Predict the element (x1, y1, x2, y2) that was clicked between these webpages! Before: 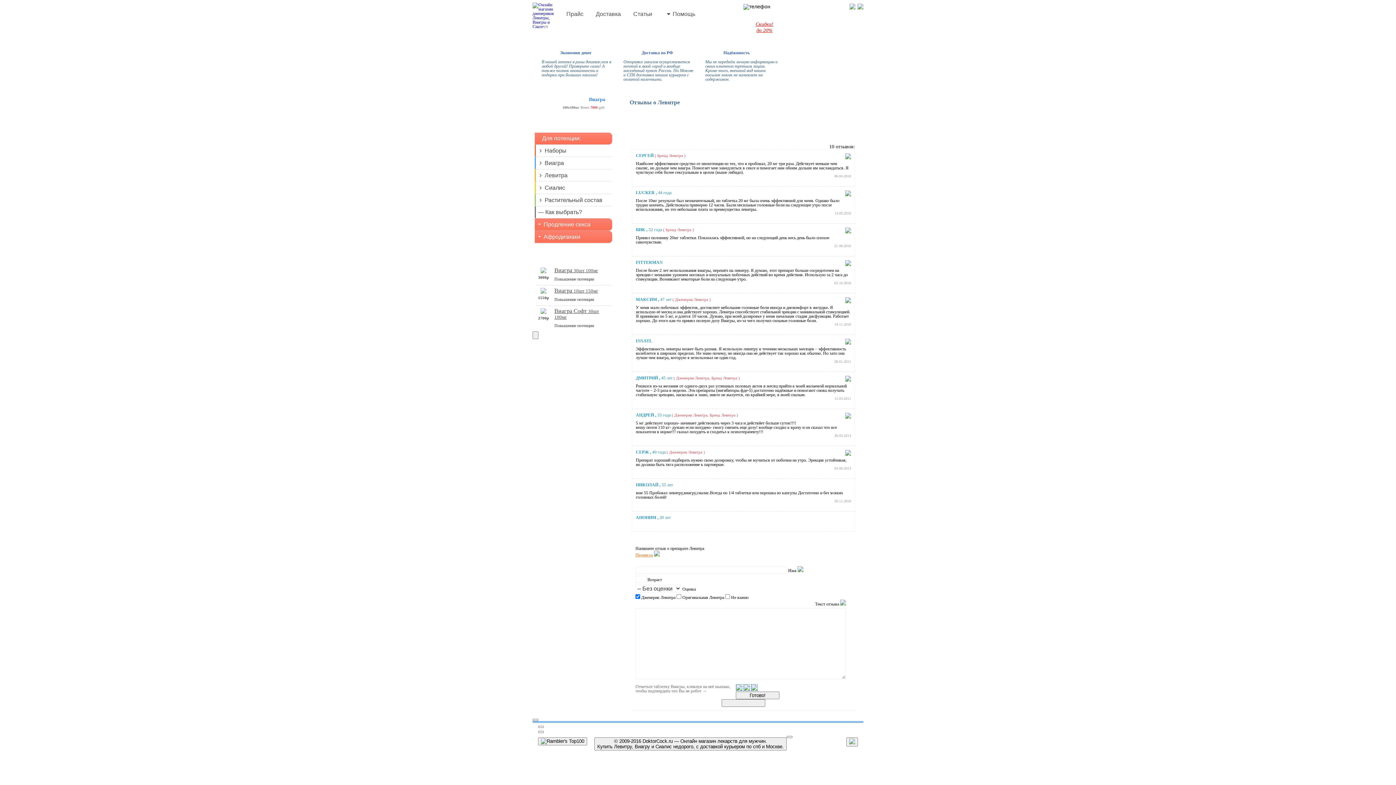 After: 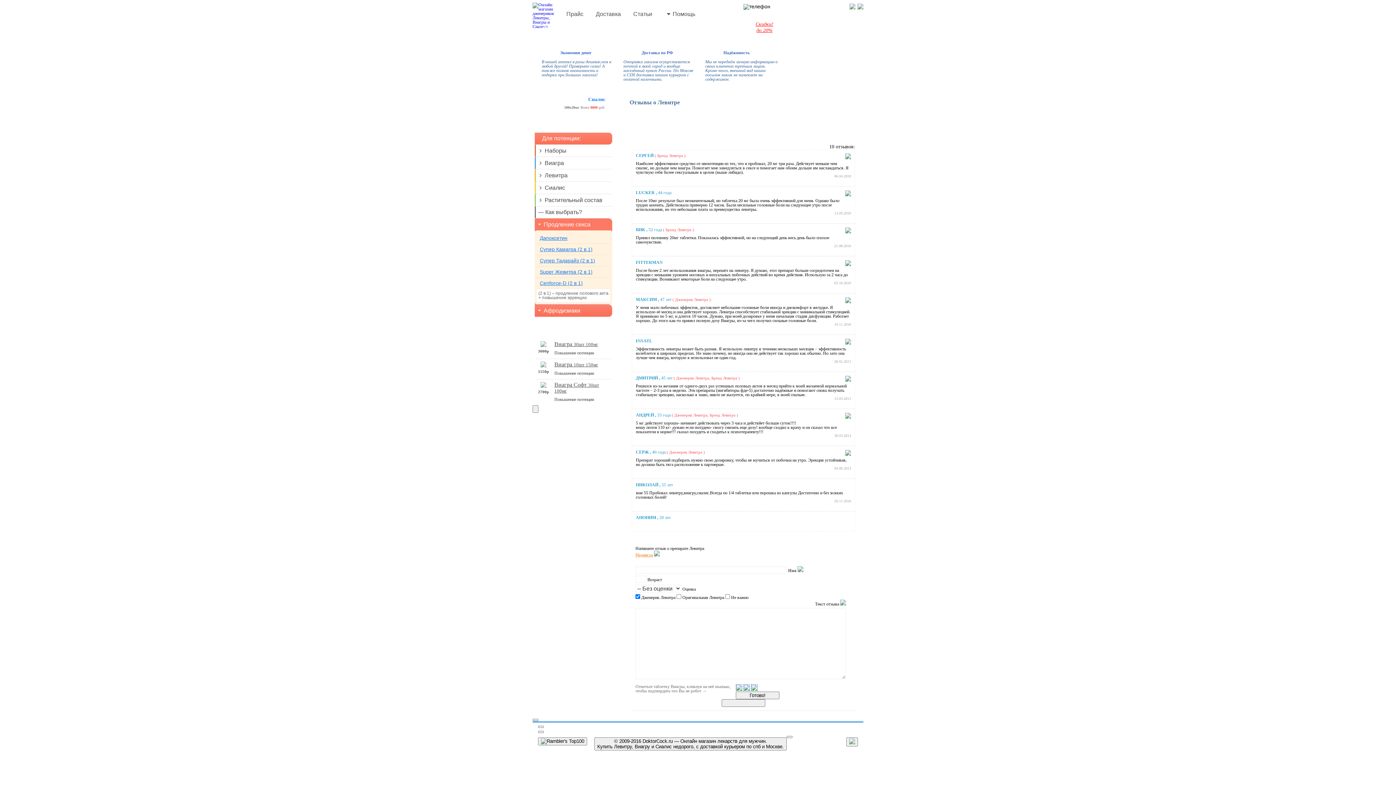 Action: label: Продление секса bbox: (534, 218, 612, 230)